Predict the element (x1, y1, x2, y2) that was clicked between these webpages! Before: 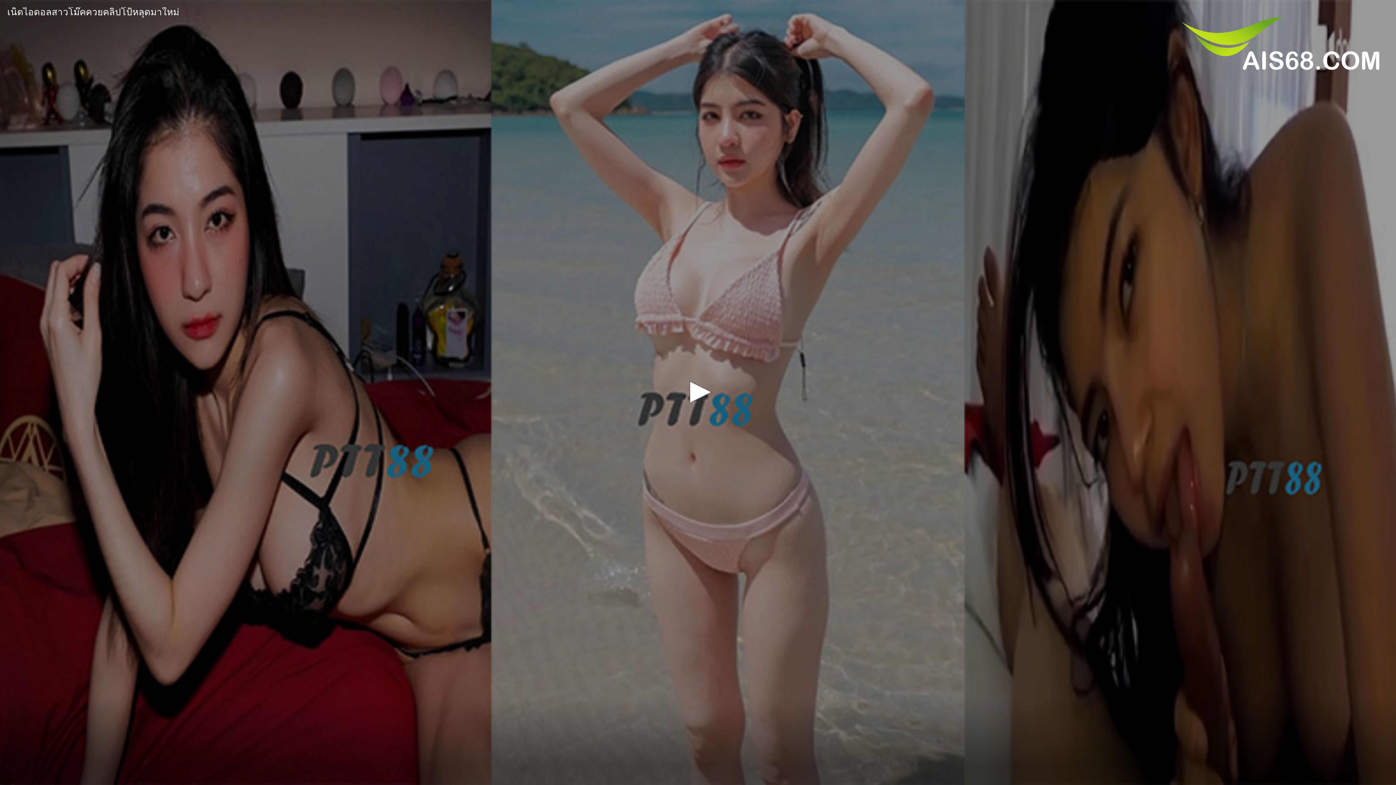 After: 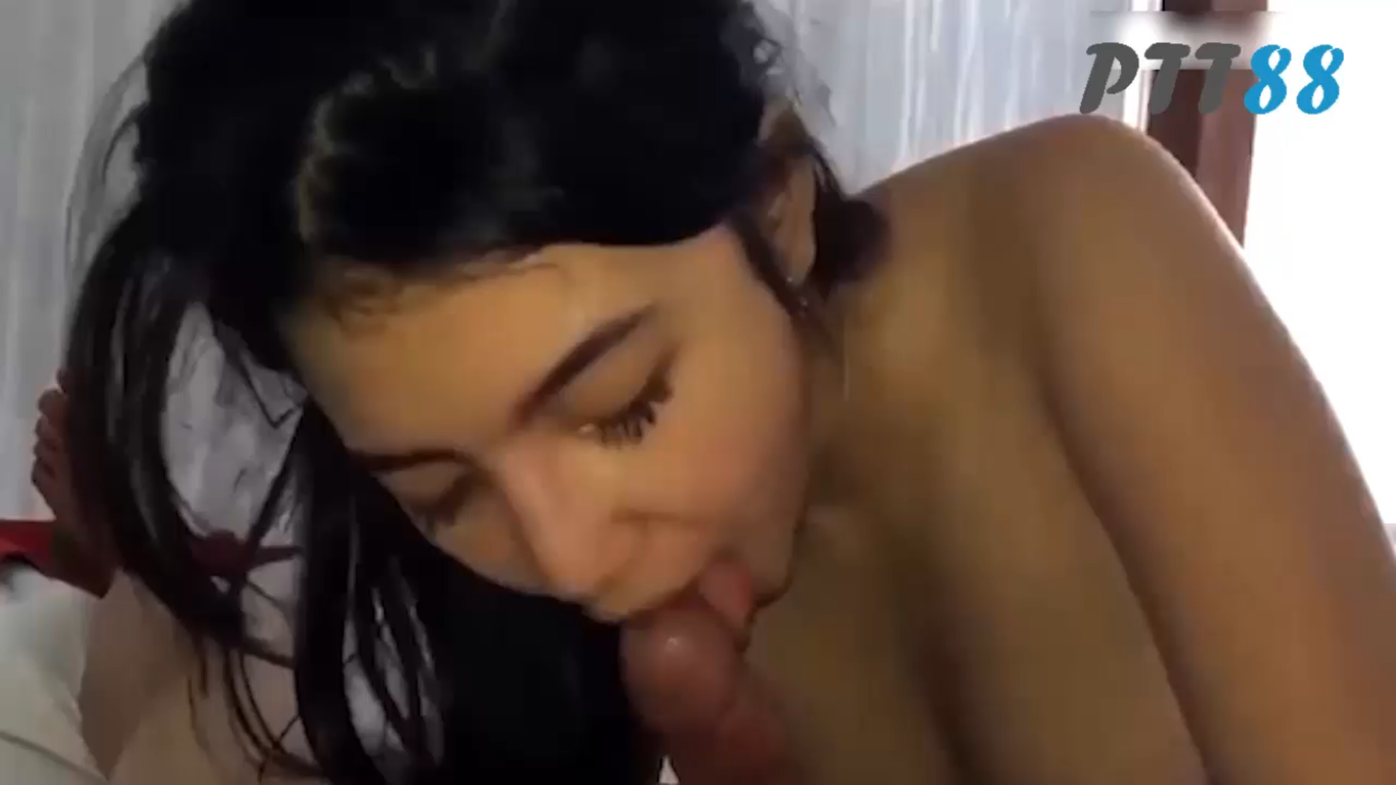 Action: bbox: (682, 376, 714, 408) label: Play